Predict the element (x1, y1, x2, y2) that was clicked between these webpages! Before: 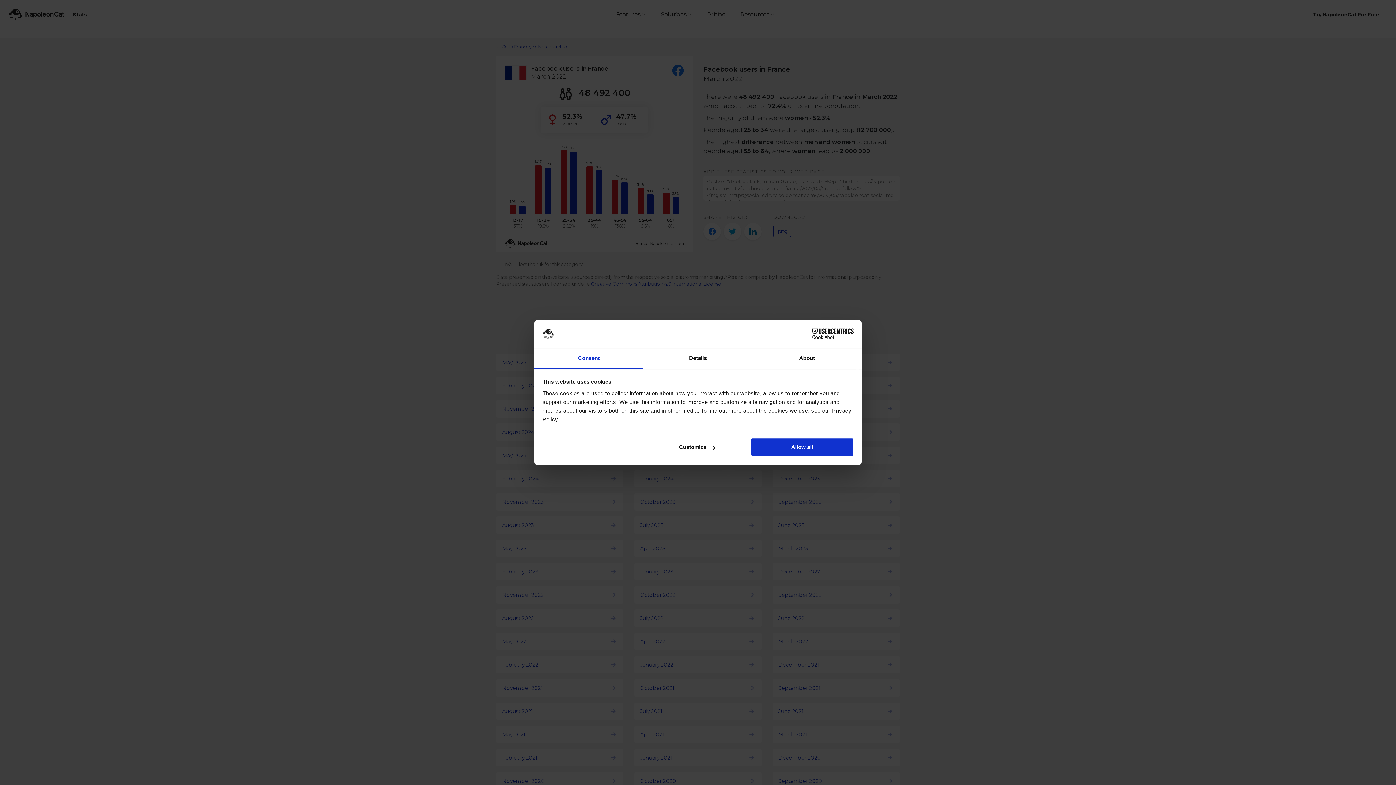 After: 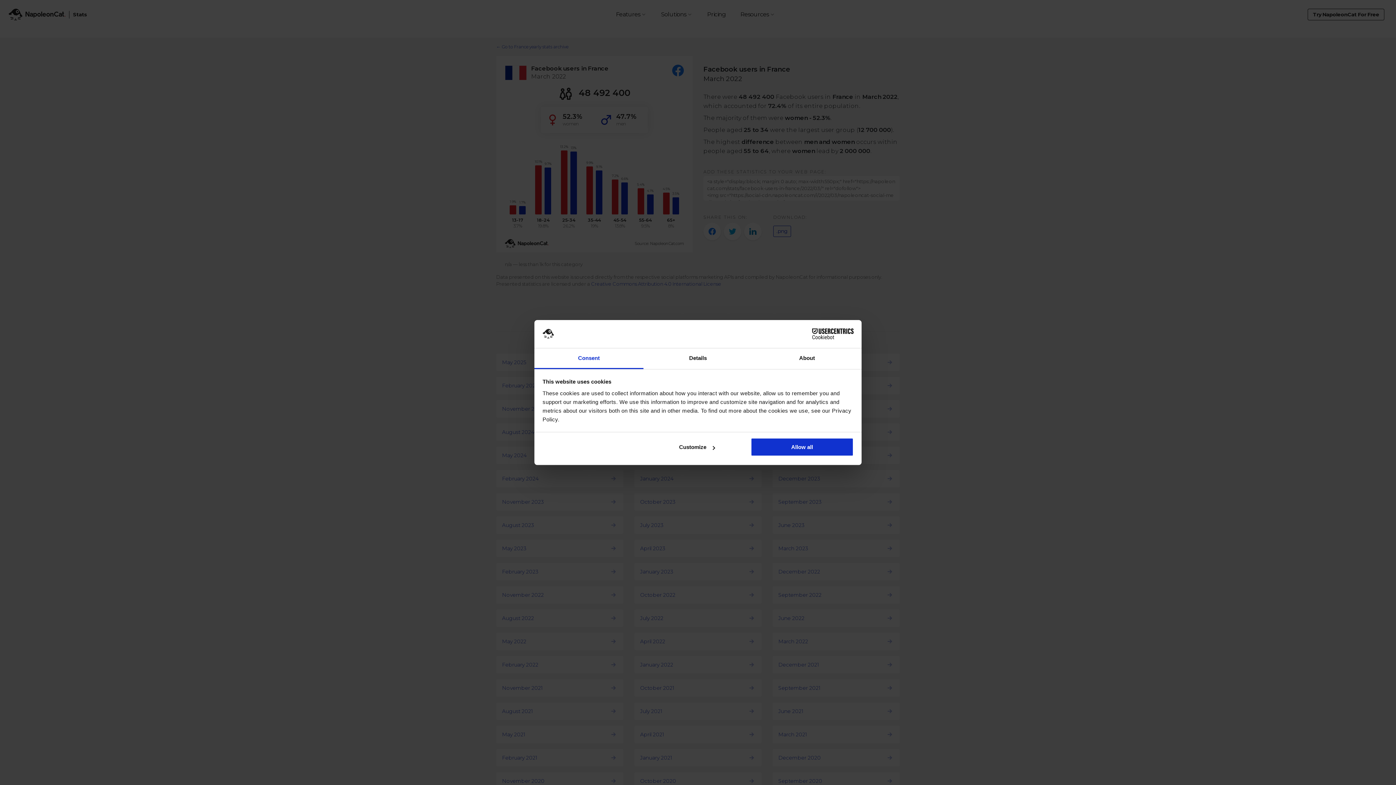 Action: label: Consent bbox: (534, 348, 643, 369)